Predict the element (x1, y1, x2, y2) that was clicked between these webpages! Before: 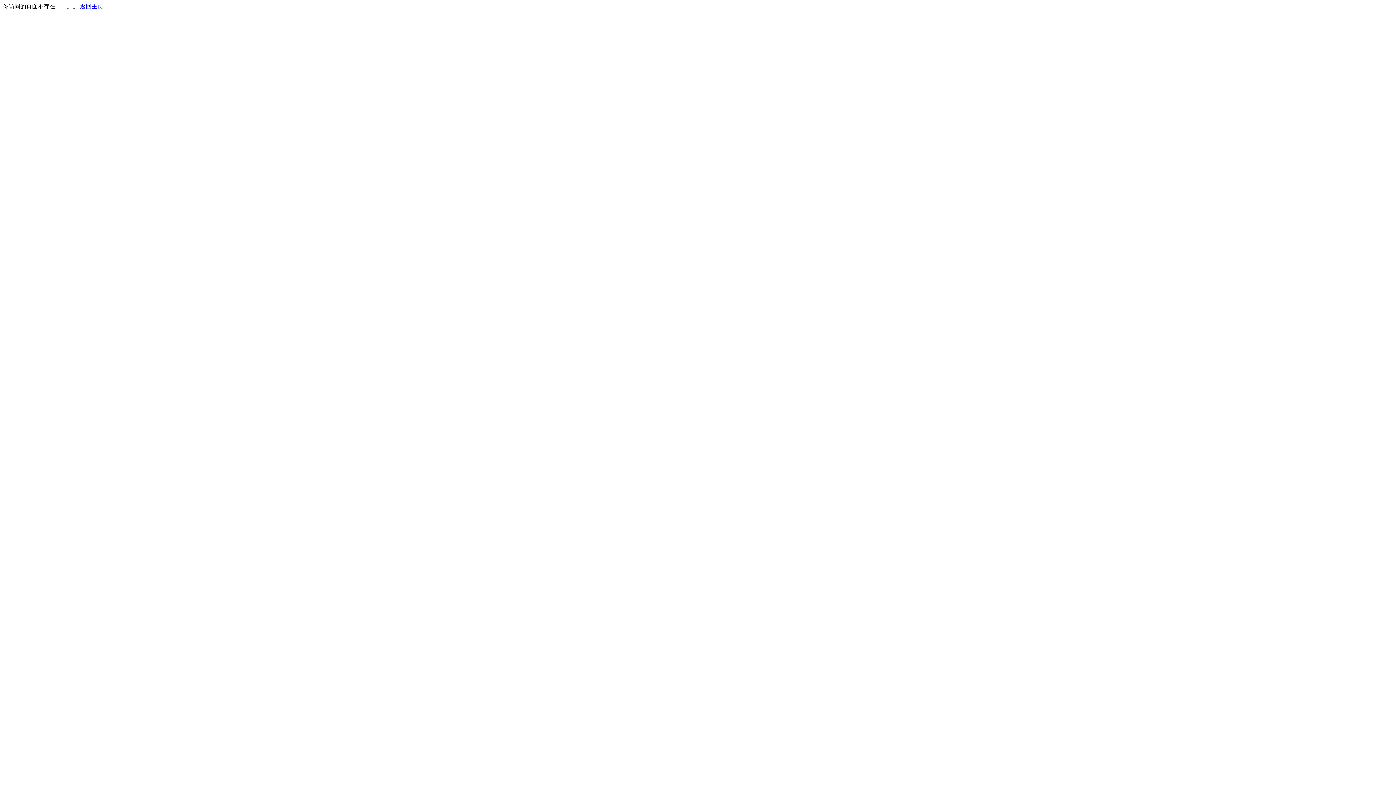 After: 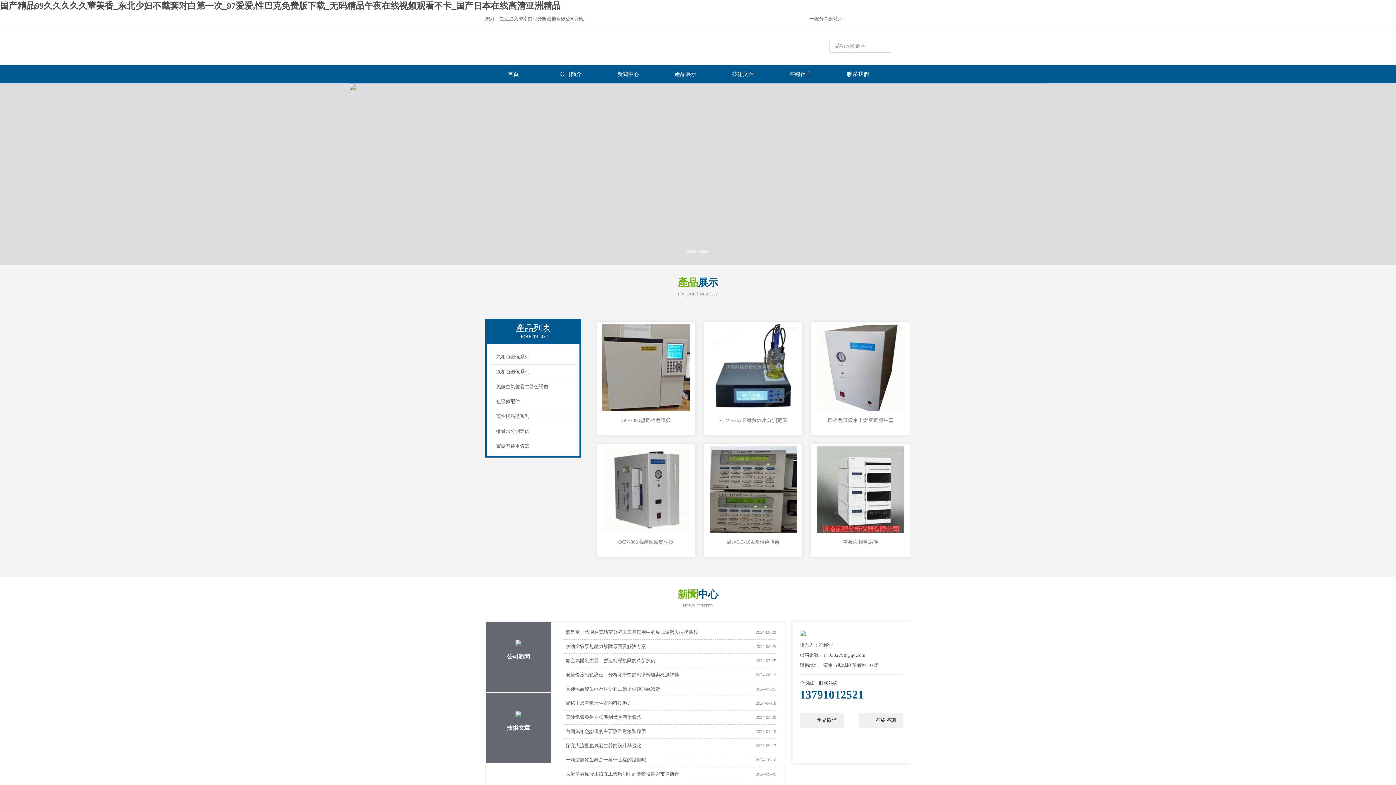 Action: label: 返回主页 bbox: (80, 3, 103, 9)